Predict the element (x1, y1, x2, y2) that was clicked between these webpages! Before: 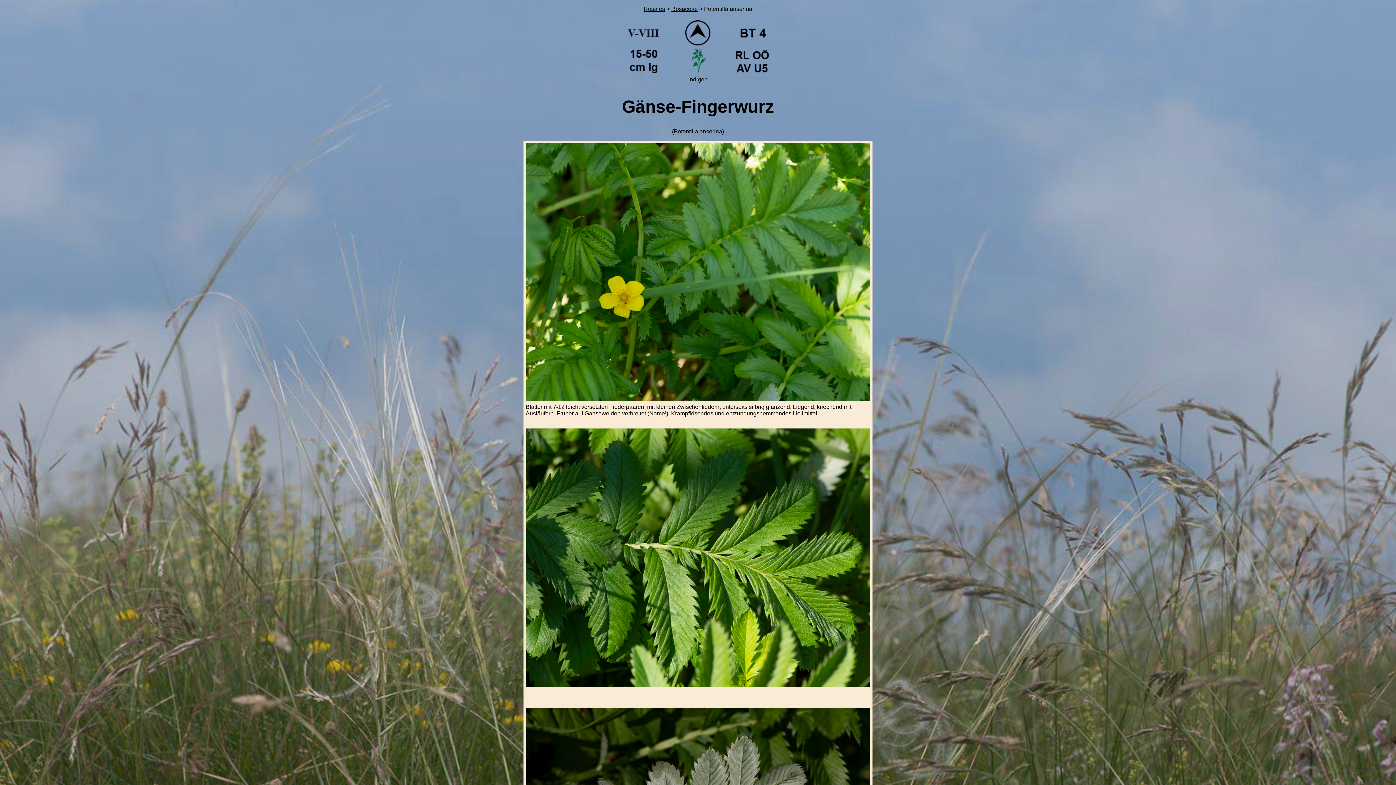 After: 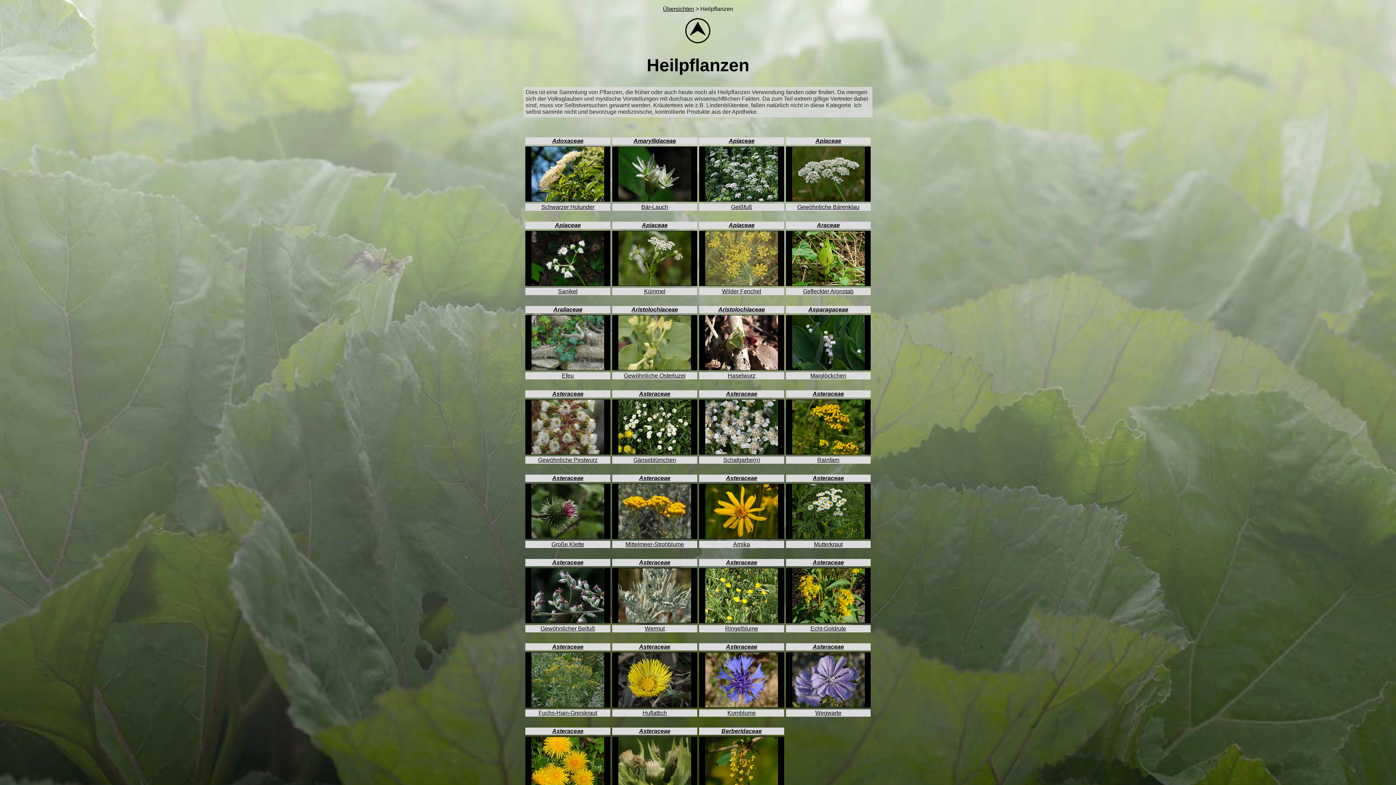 Action: bbox: (680, 68, 716, 74)